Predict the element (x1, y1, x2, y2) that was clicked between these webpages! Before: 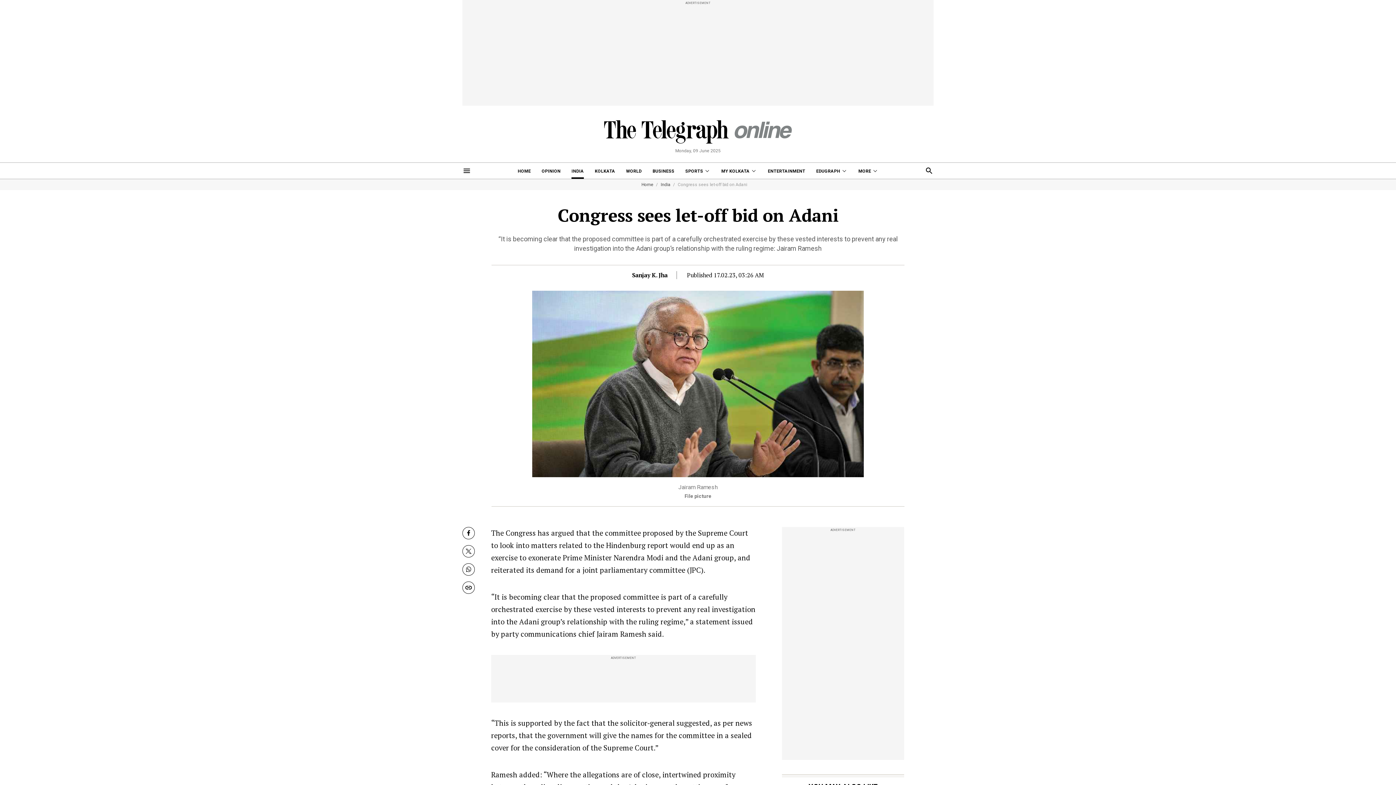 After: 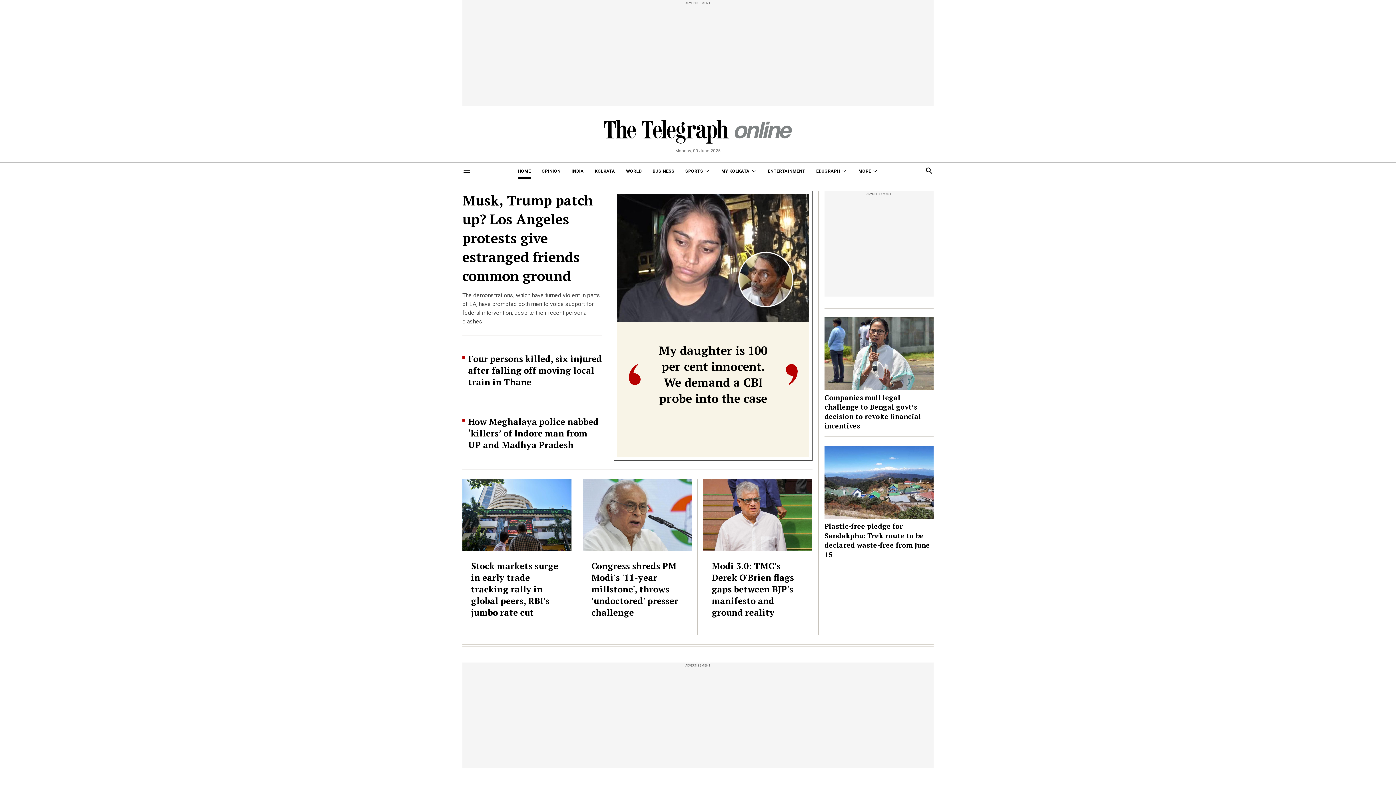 Action: bbox: (604, 105, 792, 145)